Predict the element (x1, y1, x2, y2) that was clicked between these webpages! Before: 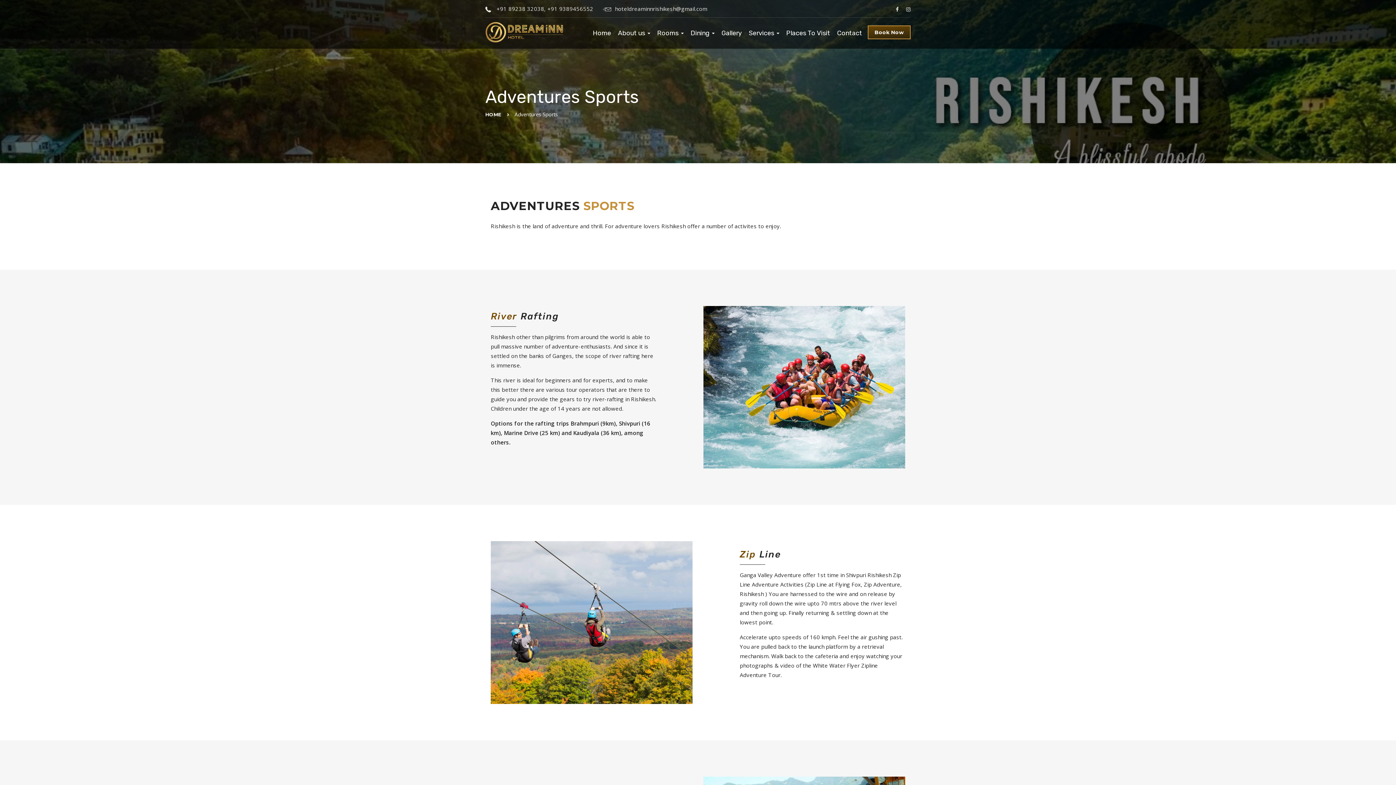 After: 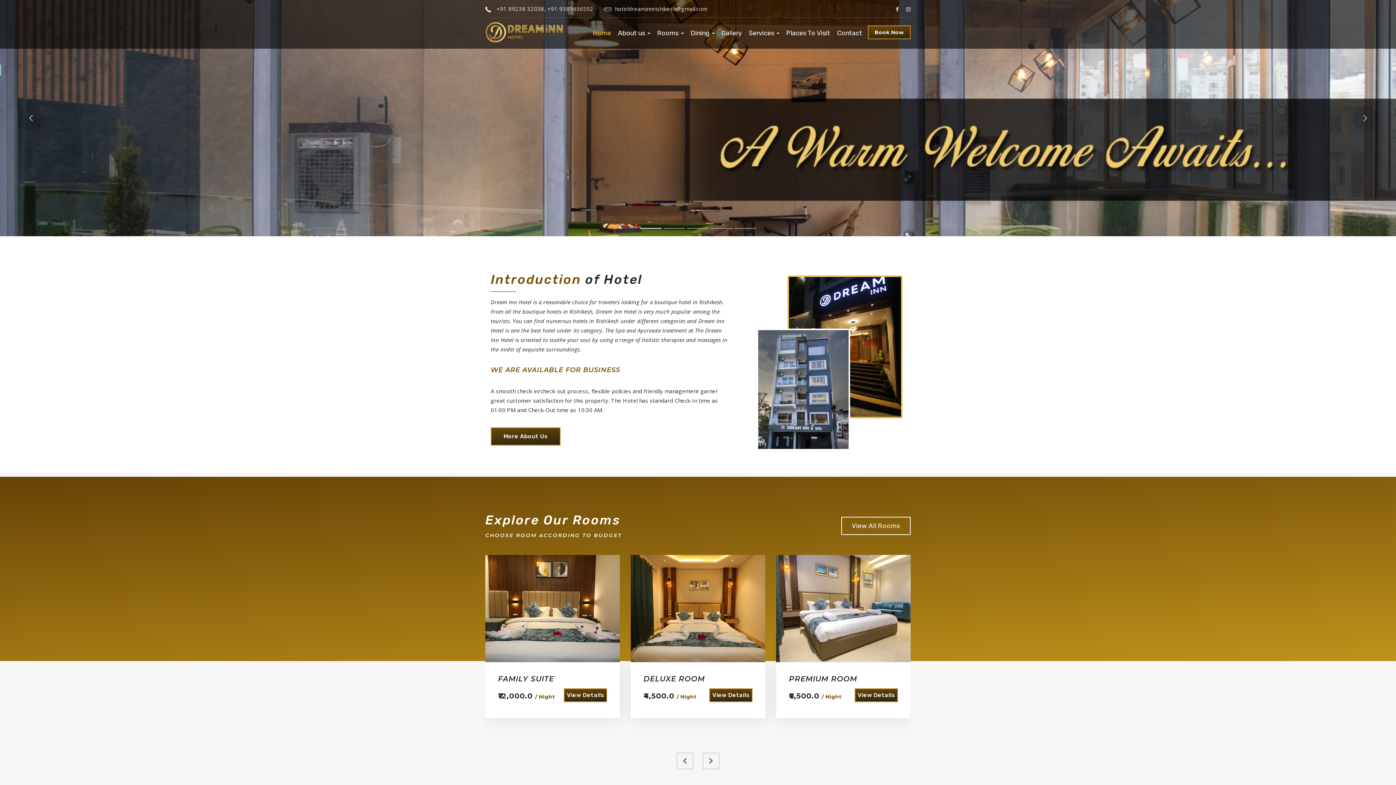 Action: bbox: (485, 111, 501, 117) label: HOME